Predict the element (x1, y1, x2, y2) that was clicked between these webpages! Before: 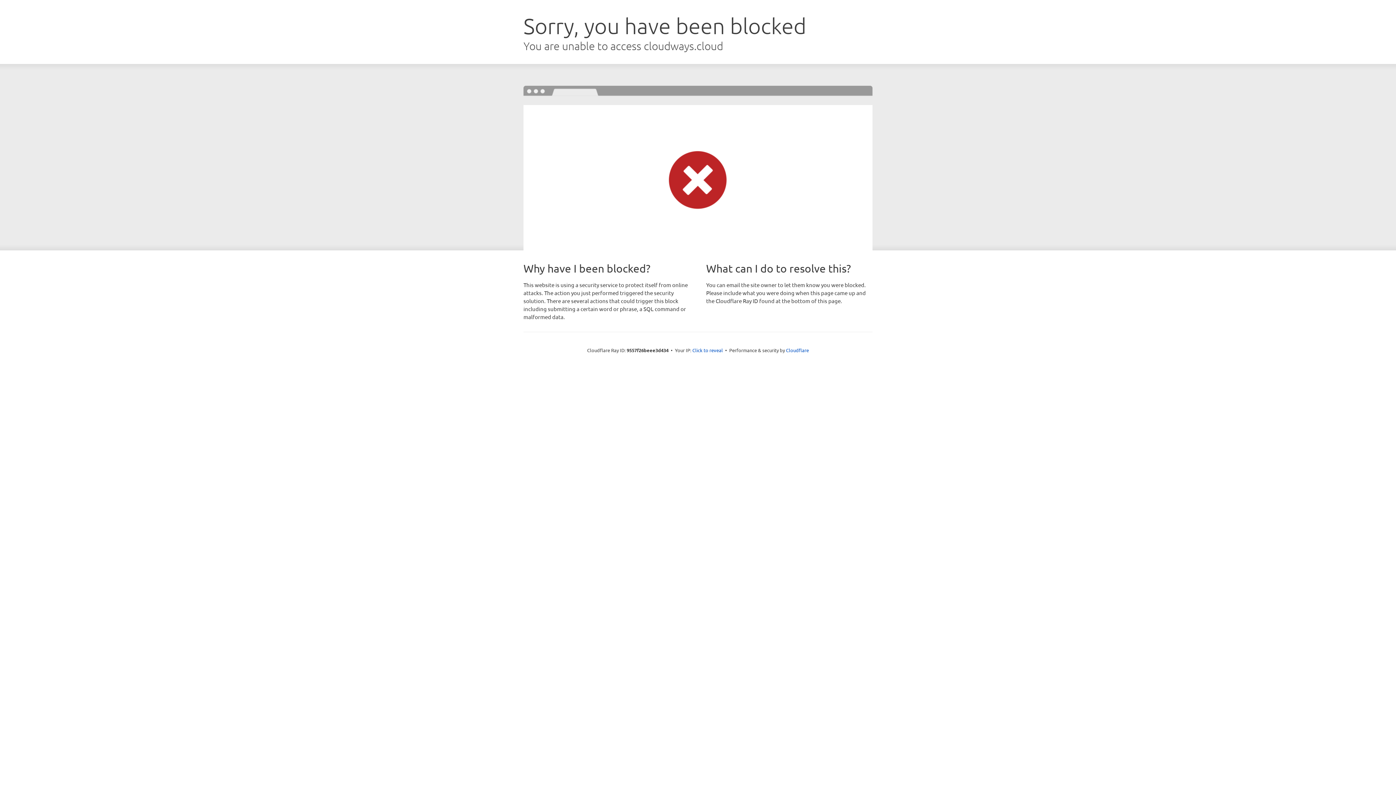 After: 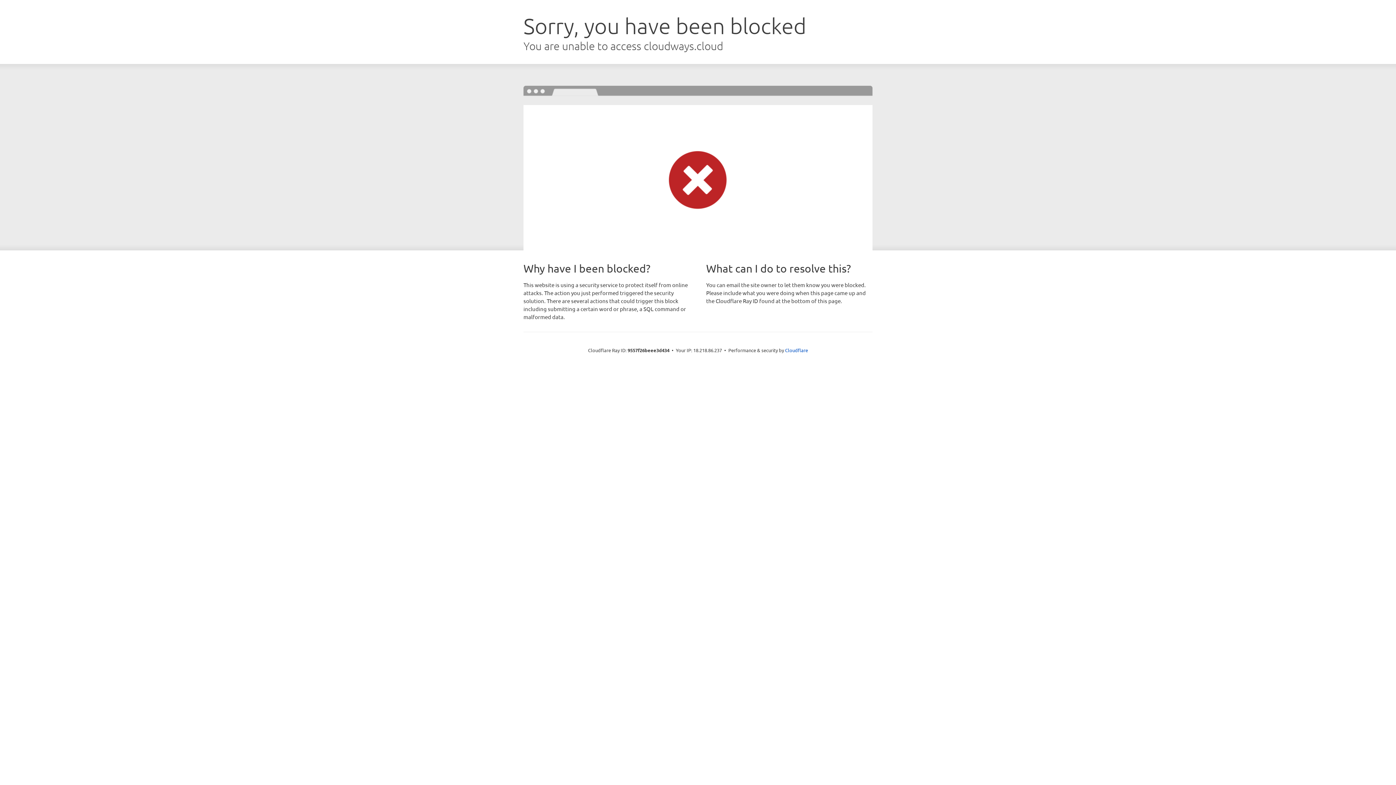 Action: bbox: (692, 346, 723, 353) label: Click to reveal